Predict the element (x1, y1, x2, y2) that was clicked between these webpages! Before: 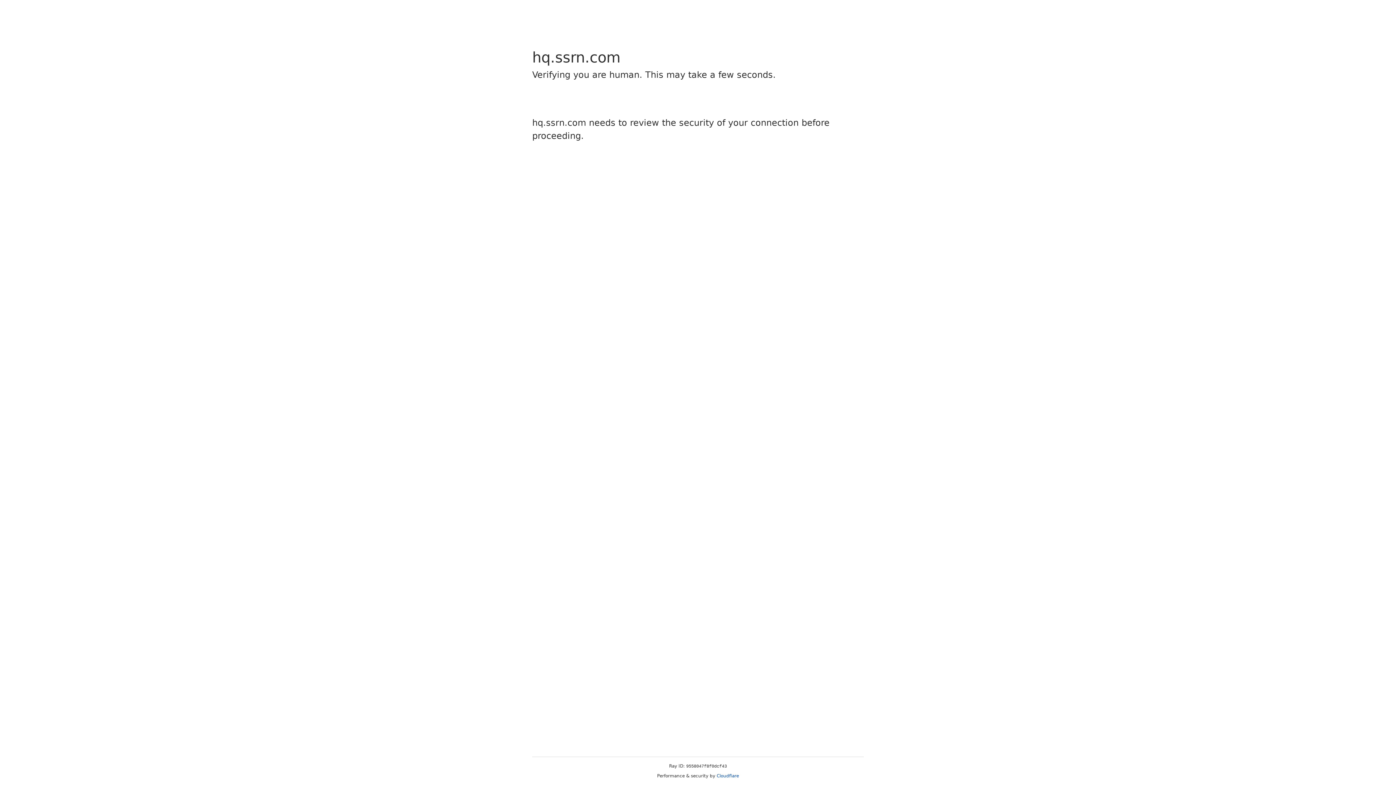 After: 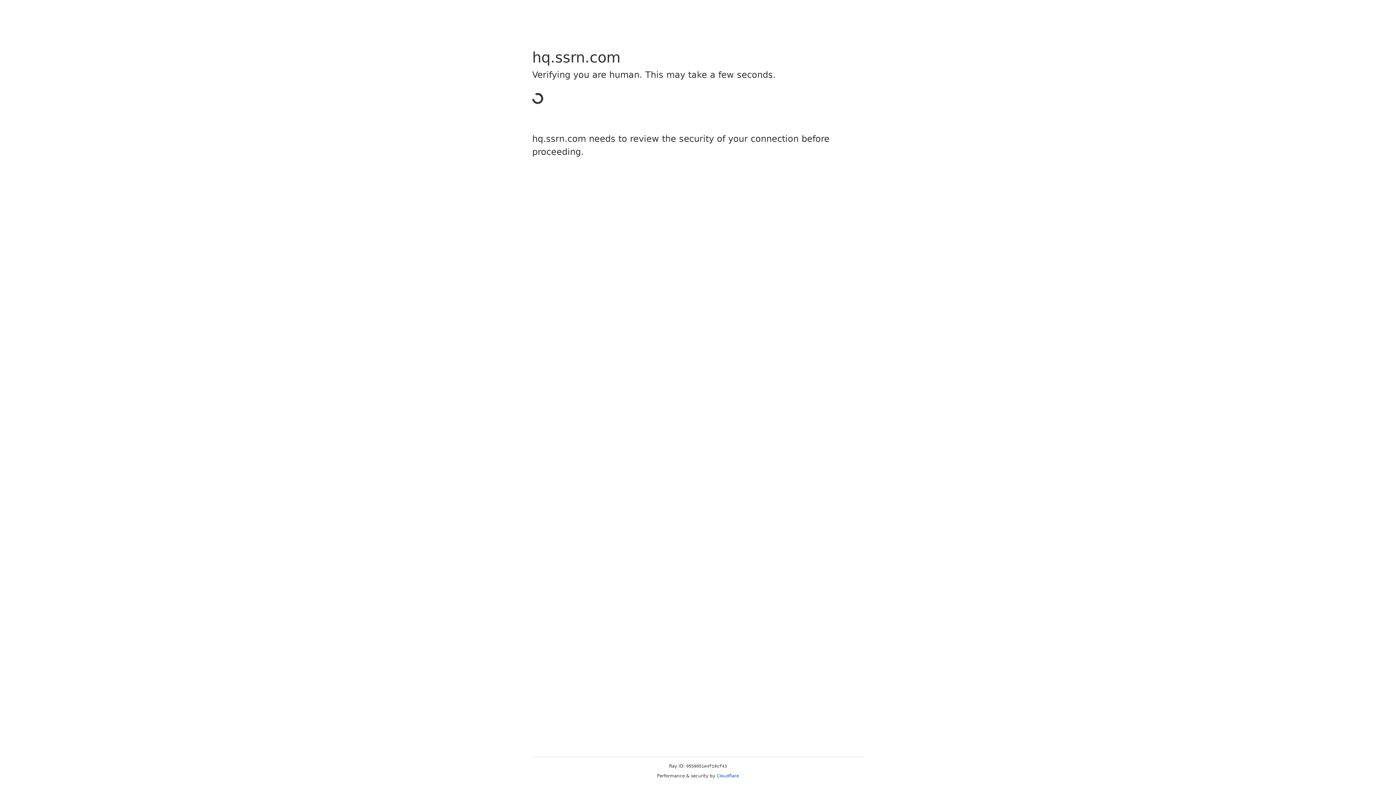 Action: label: Cloudflare bbox: (716, 773, 739, 778)